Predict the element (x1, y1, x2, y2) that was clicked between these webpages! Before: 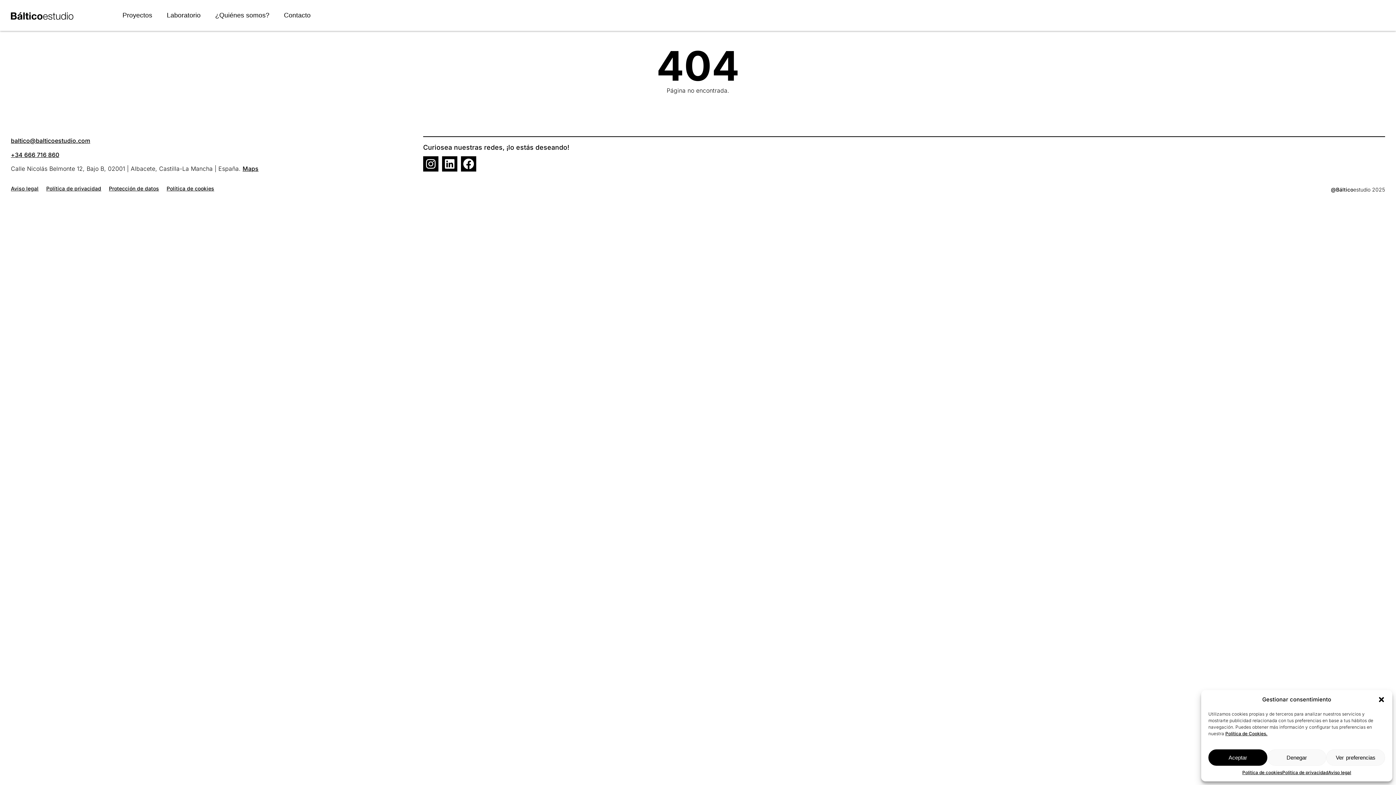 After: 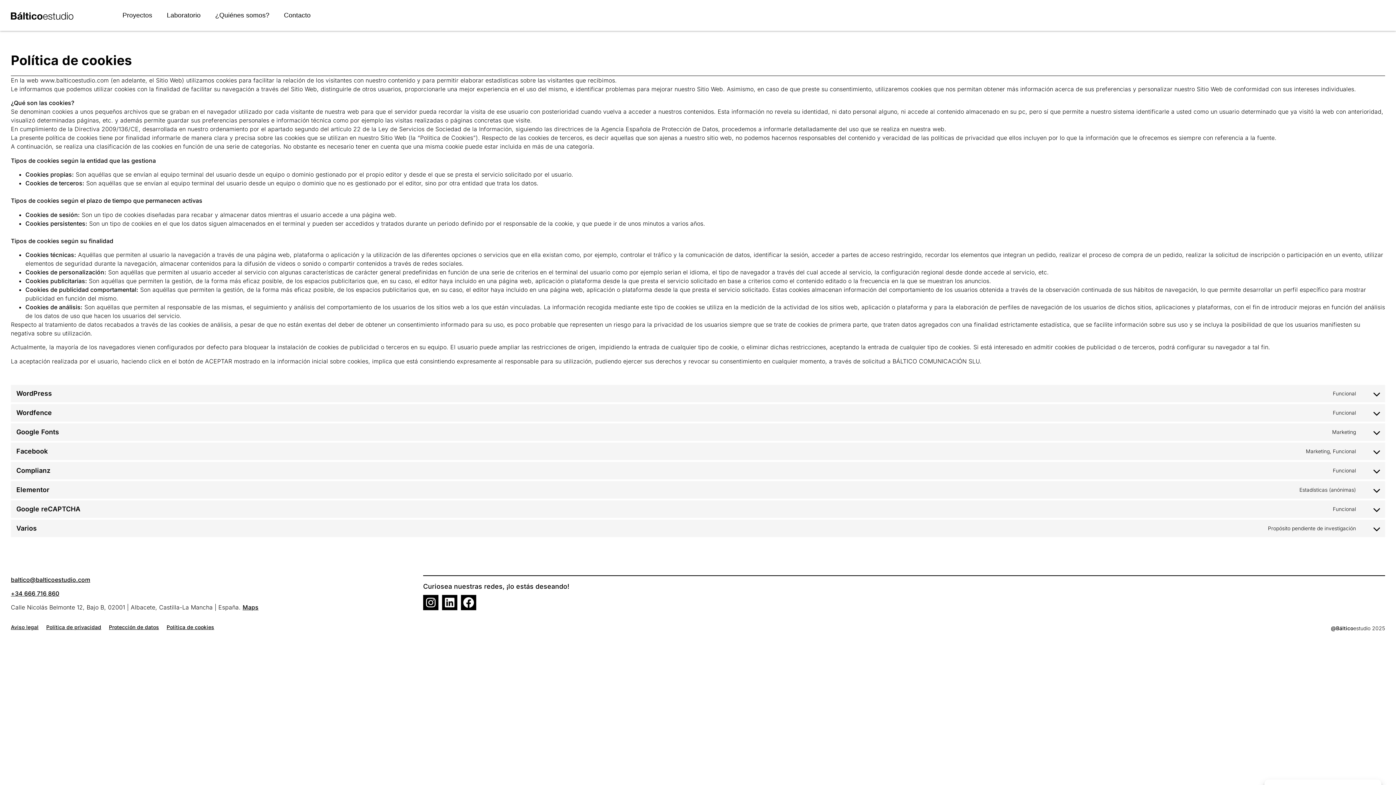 Action: bbox: (1242, 769, 1282, 776) label: Política de cookies